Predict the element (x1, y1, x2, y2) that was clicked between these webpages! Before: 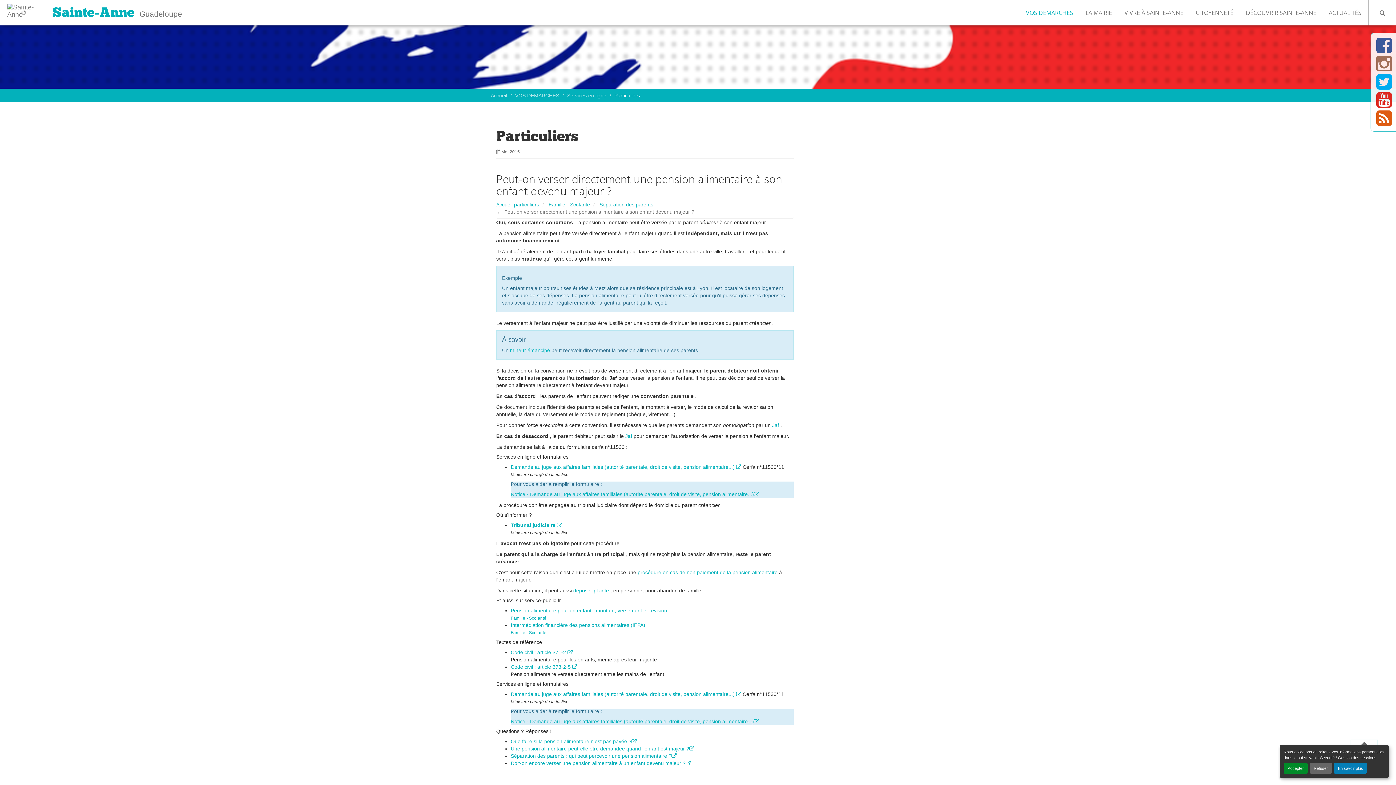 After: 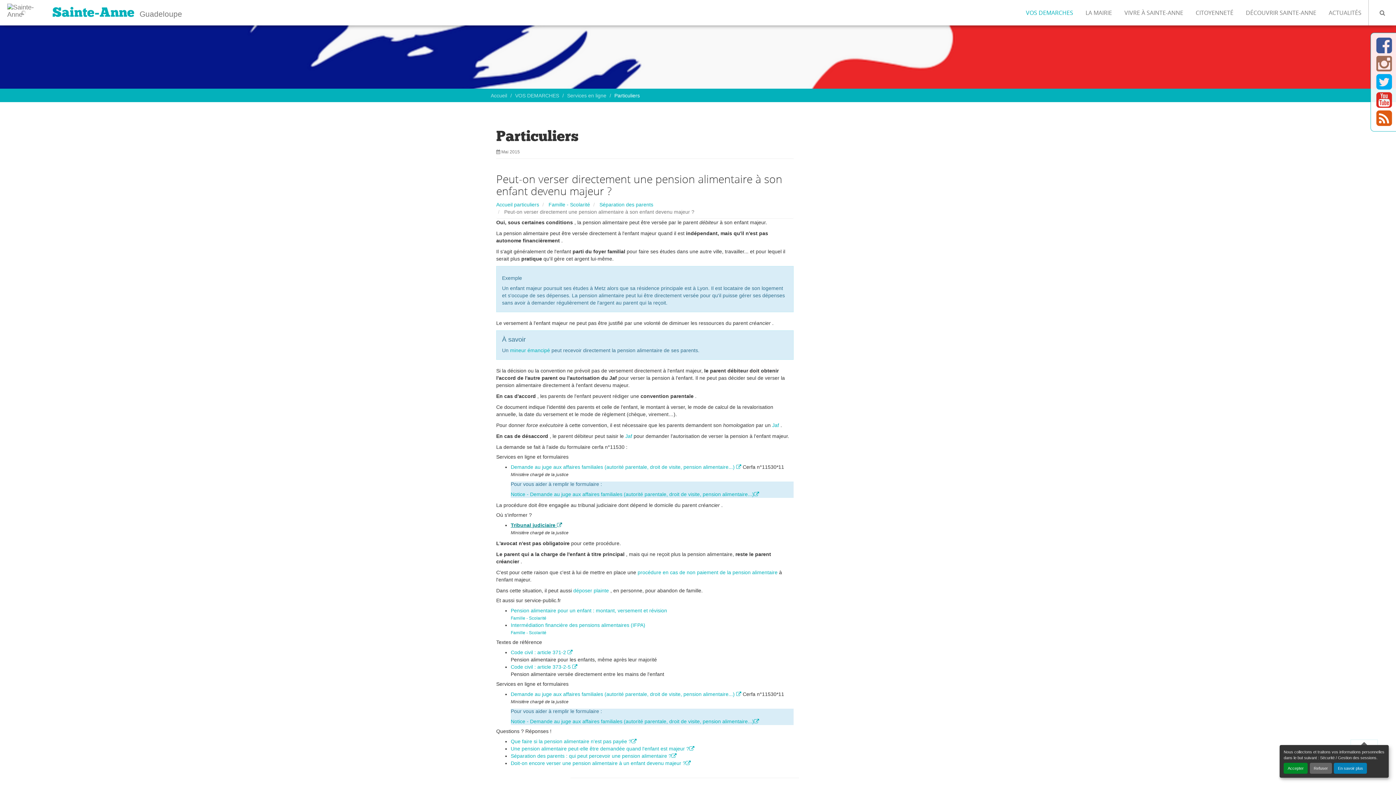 Action: label: Tribunal judiciaire  bbox: (510, 522, 562, 528)